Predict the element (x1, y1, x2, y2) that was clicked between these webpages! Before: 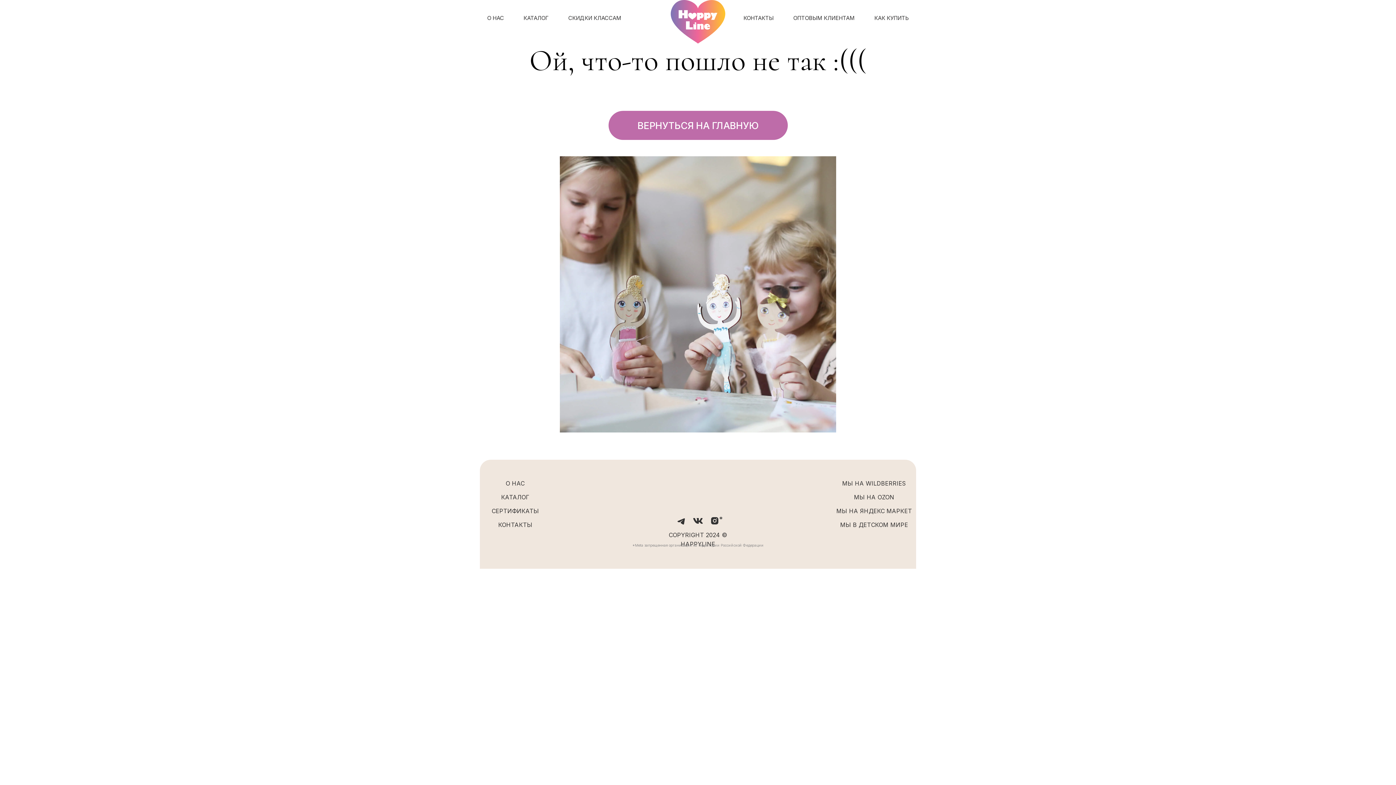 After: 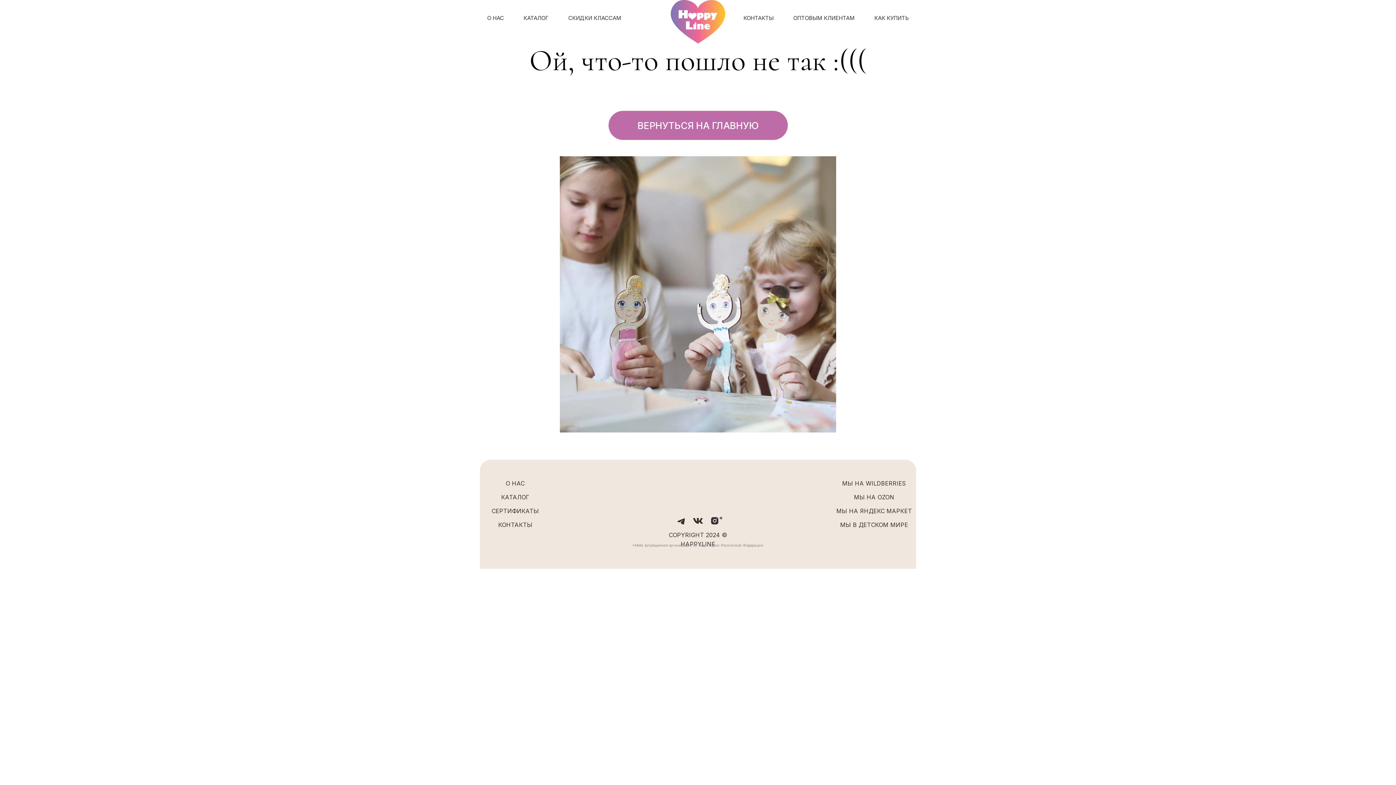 Action: bbox: (840, 478, 908, 489) label: МЫ НА WILDBERRIES